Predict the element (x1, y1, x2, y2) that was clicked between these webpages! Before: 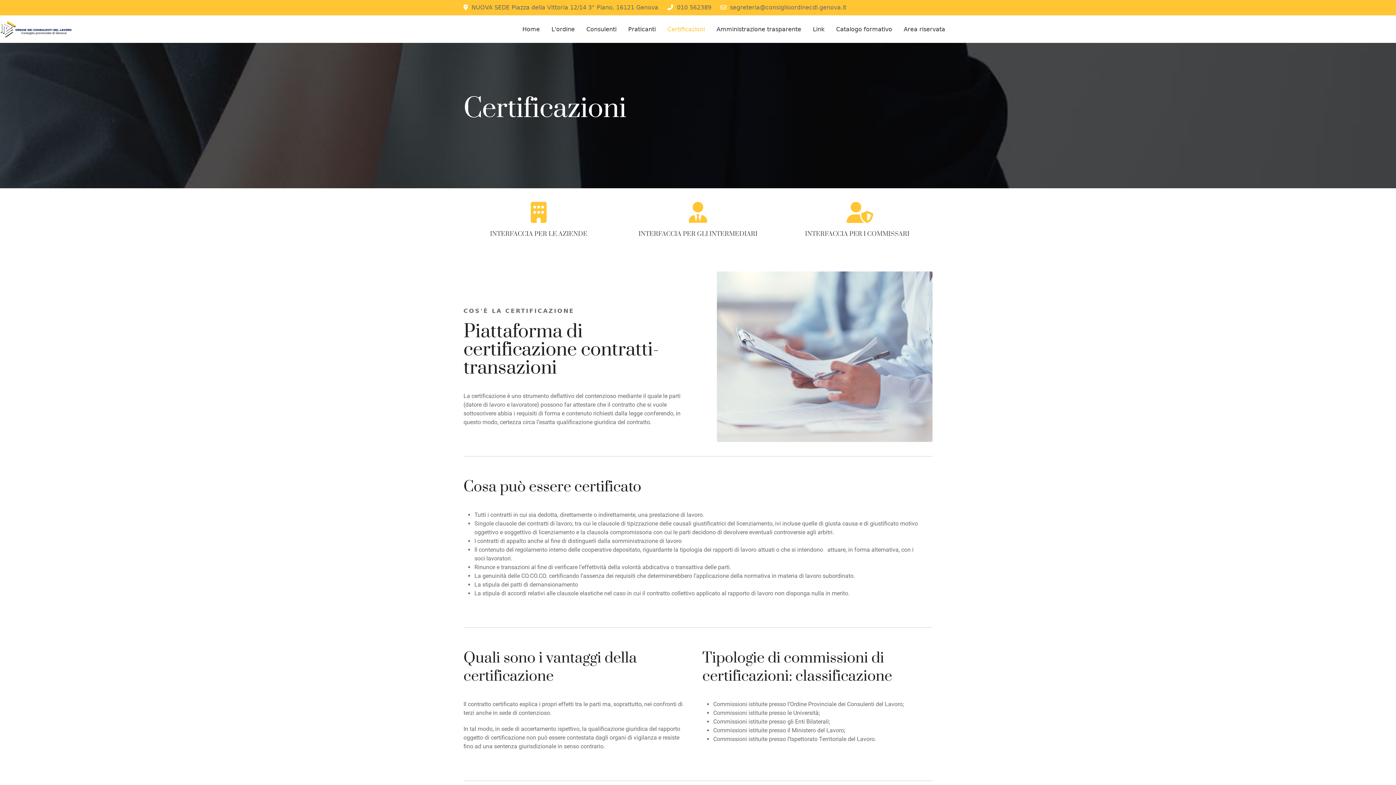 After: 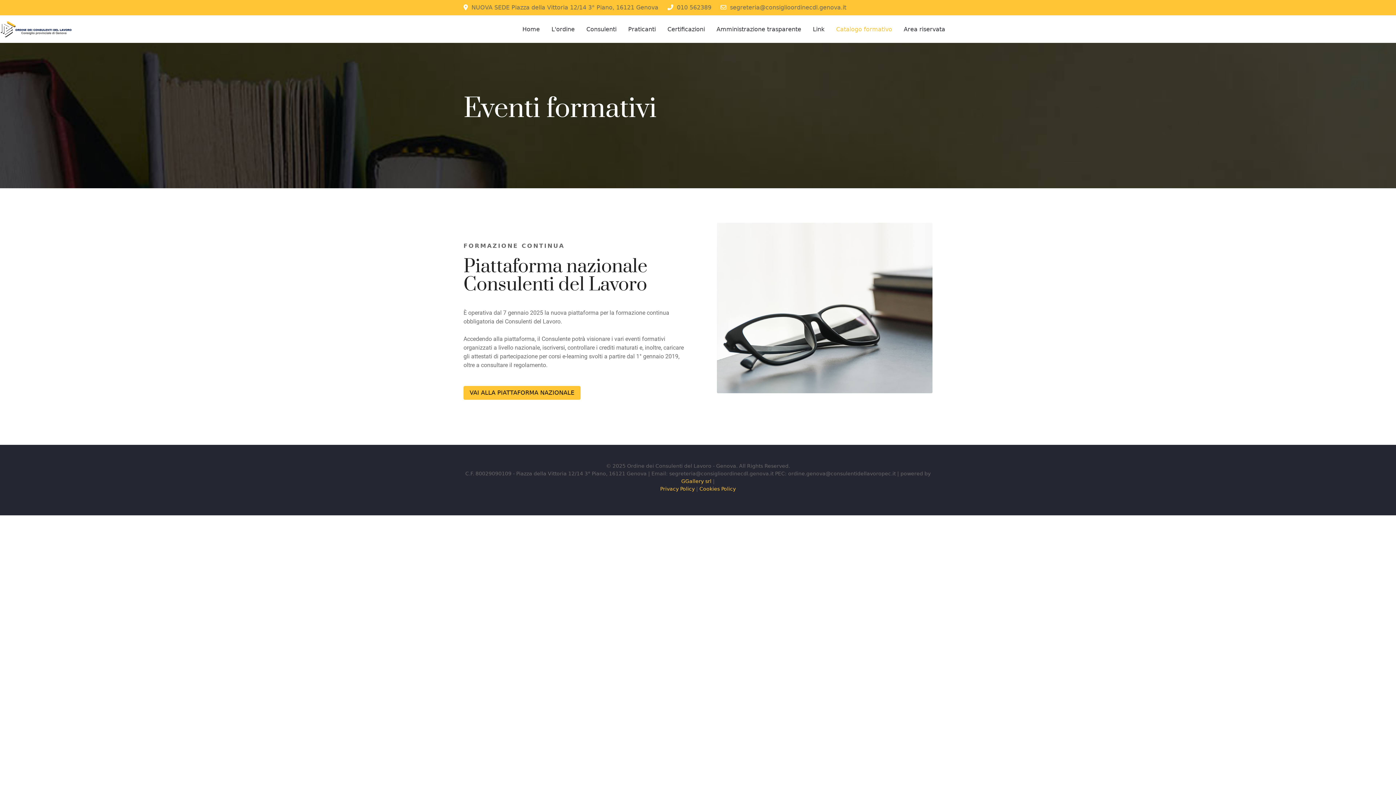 Action: bbox: (830, 22, 898, 36) label: Catalogo formativo